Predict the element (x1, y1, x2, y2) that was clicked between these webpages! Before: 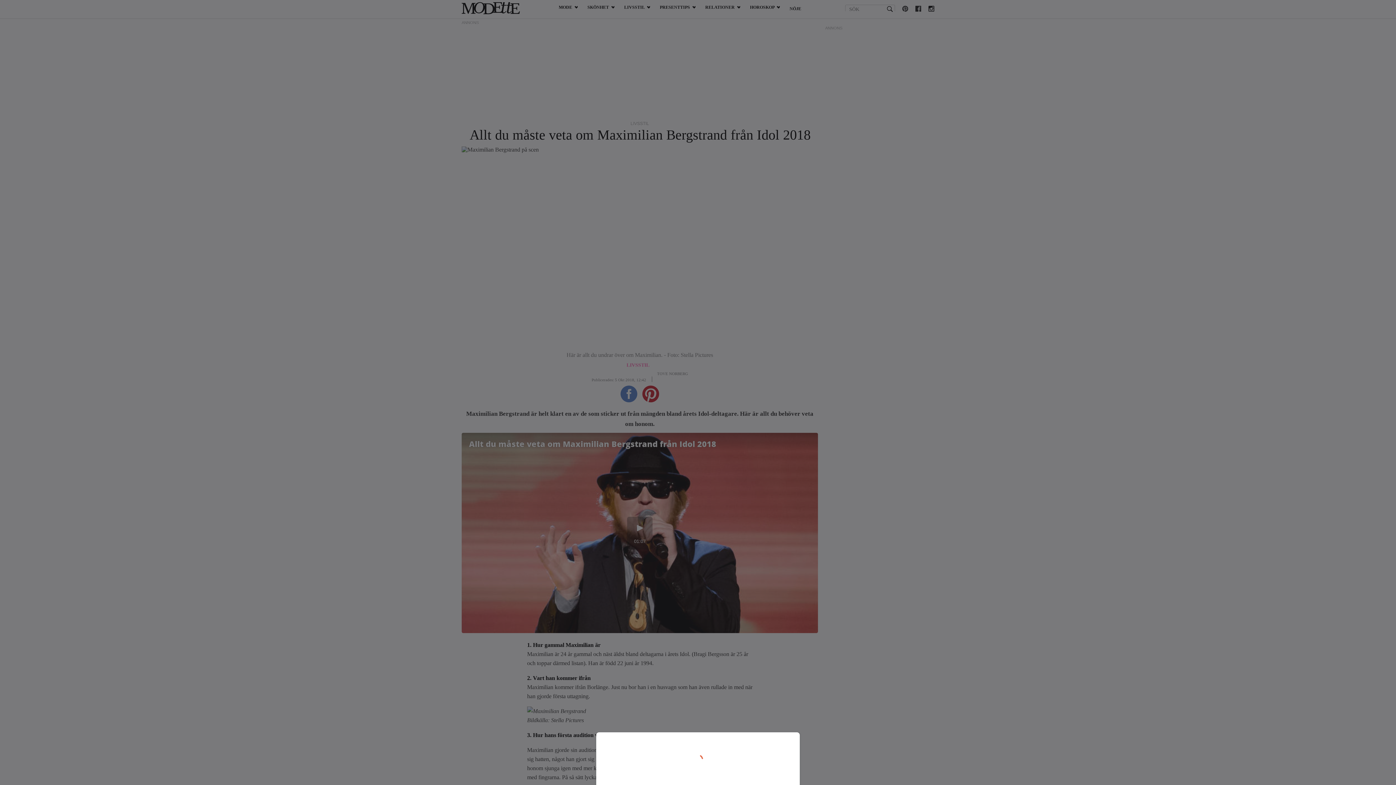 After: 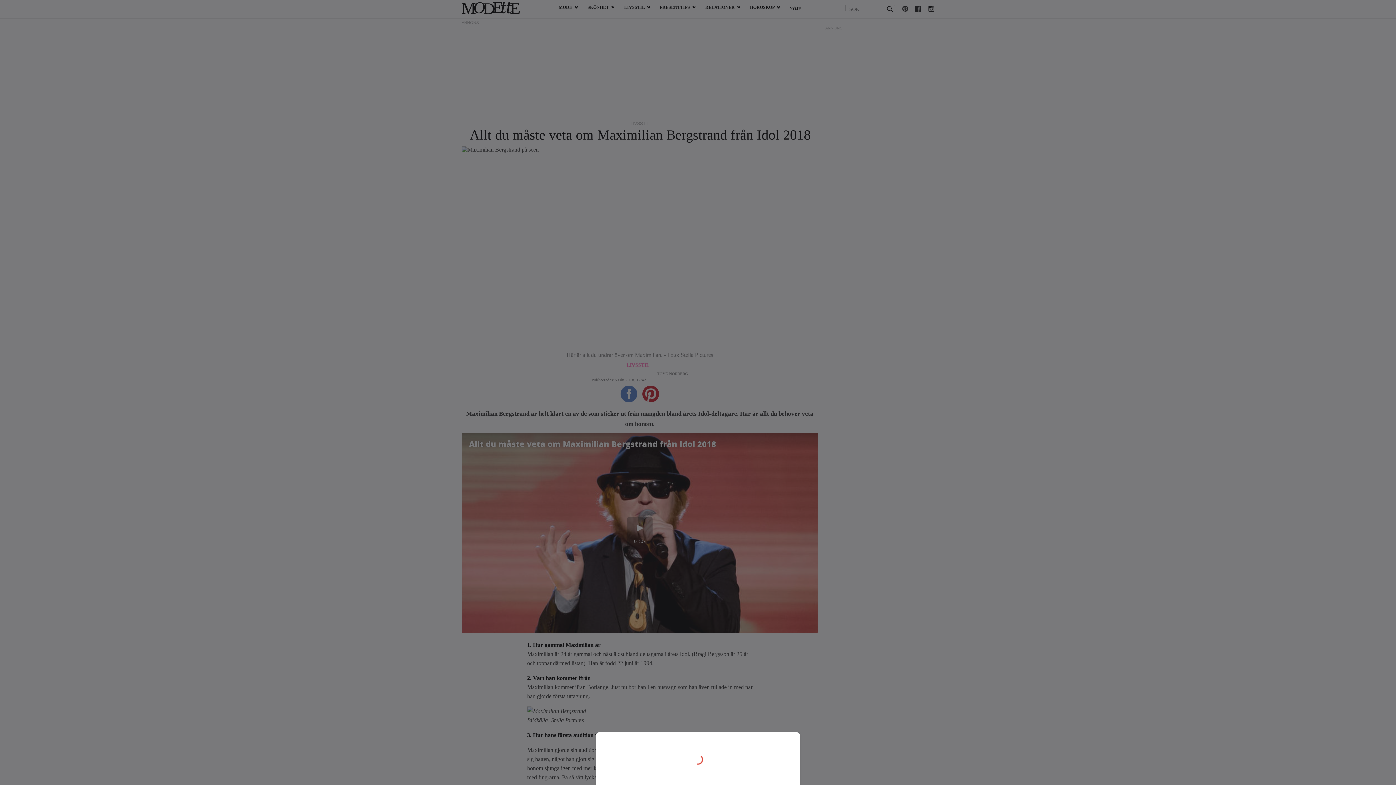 Action: bbox: (0, 0, 1396, 785)